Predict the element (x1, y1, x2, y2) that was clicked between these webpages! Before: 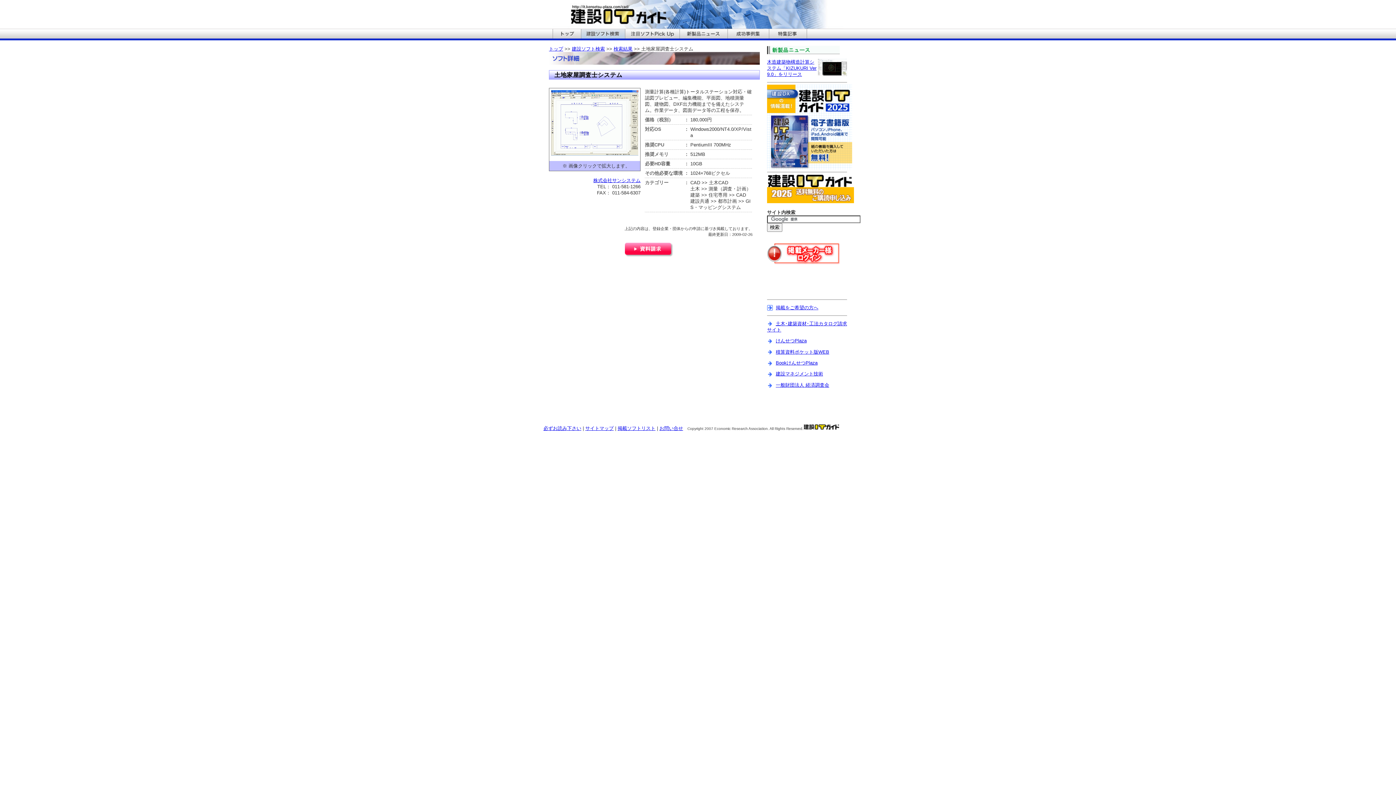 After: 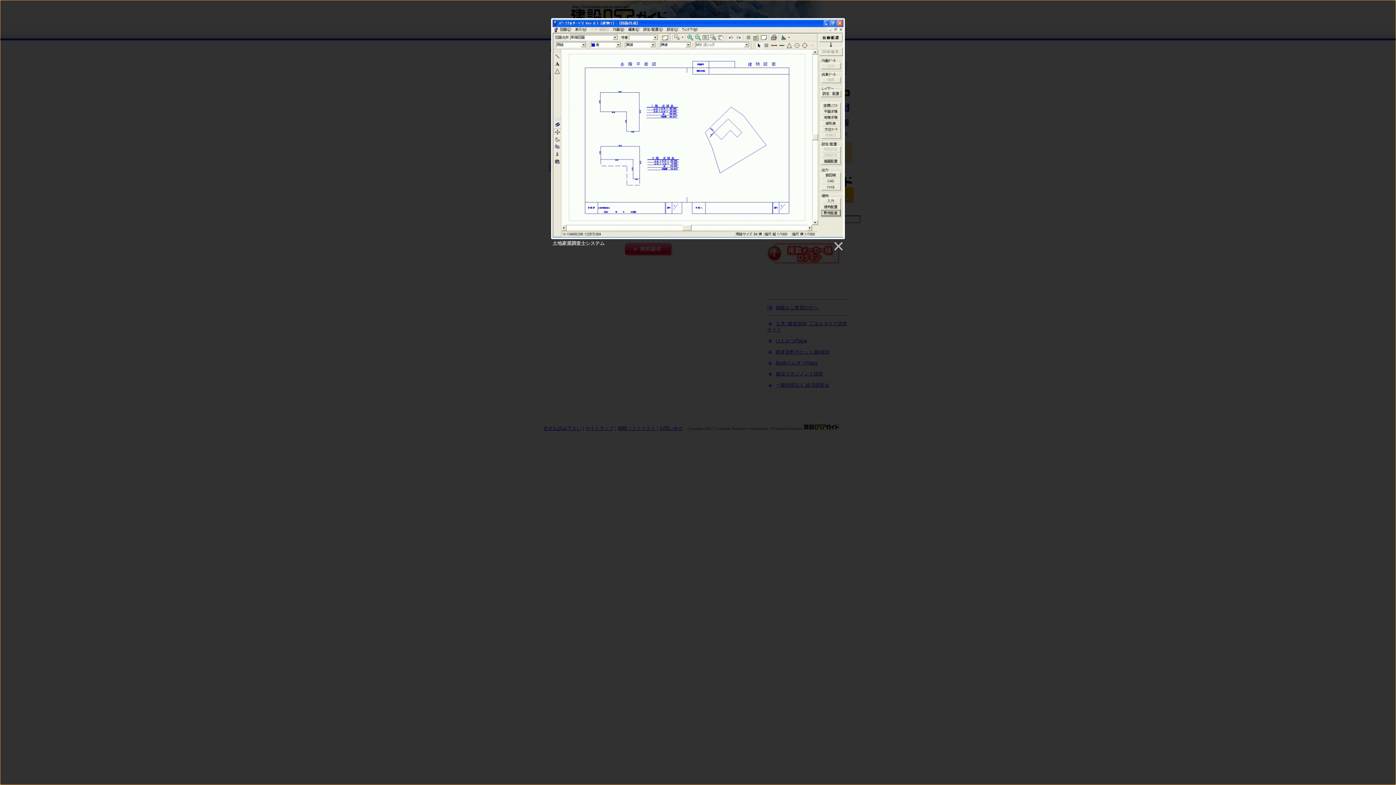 Action: bbox: (551, 151, 638, 156)